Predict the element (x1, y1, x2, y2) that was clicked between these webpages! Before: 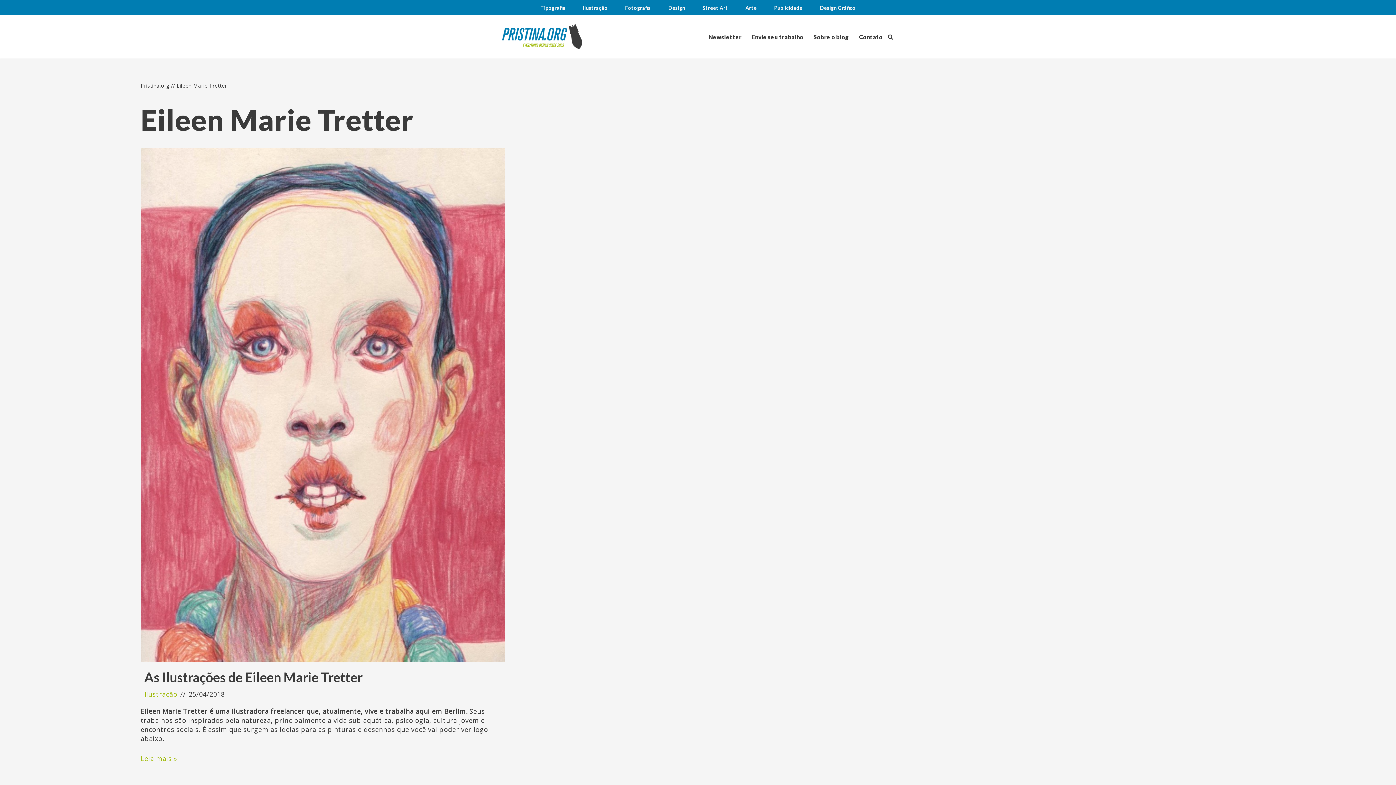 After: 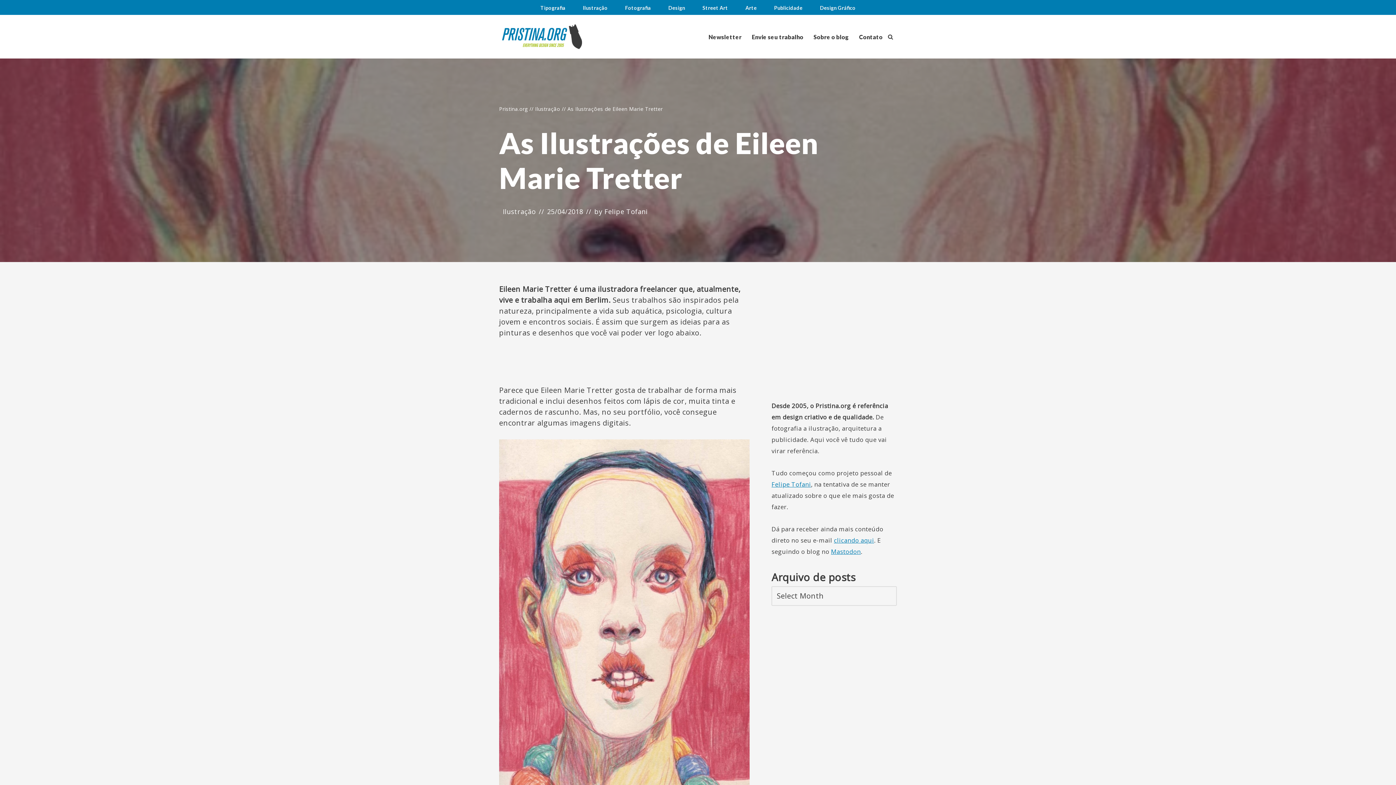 Action: label: As Ilustrações de Eileen Marie Tretter bbox: (144, 669, 362, 685)